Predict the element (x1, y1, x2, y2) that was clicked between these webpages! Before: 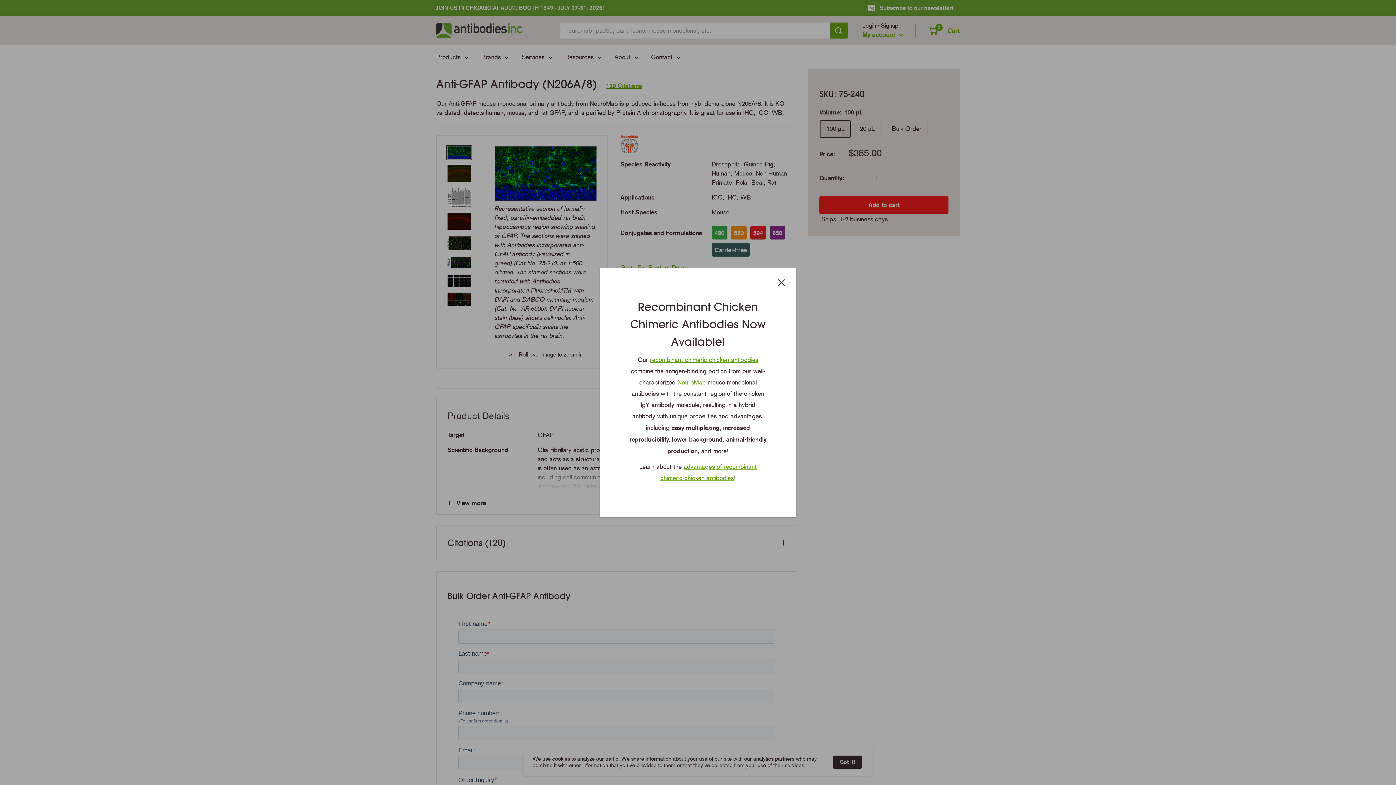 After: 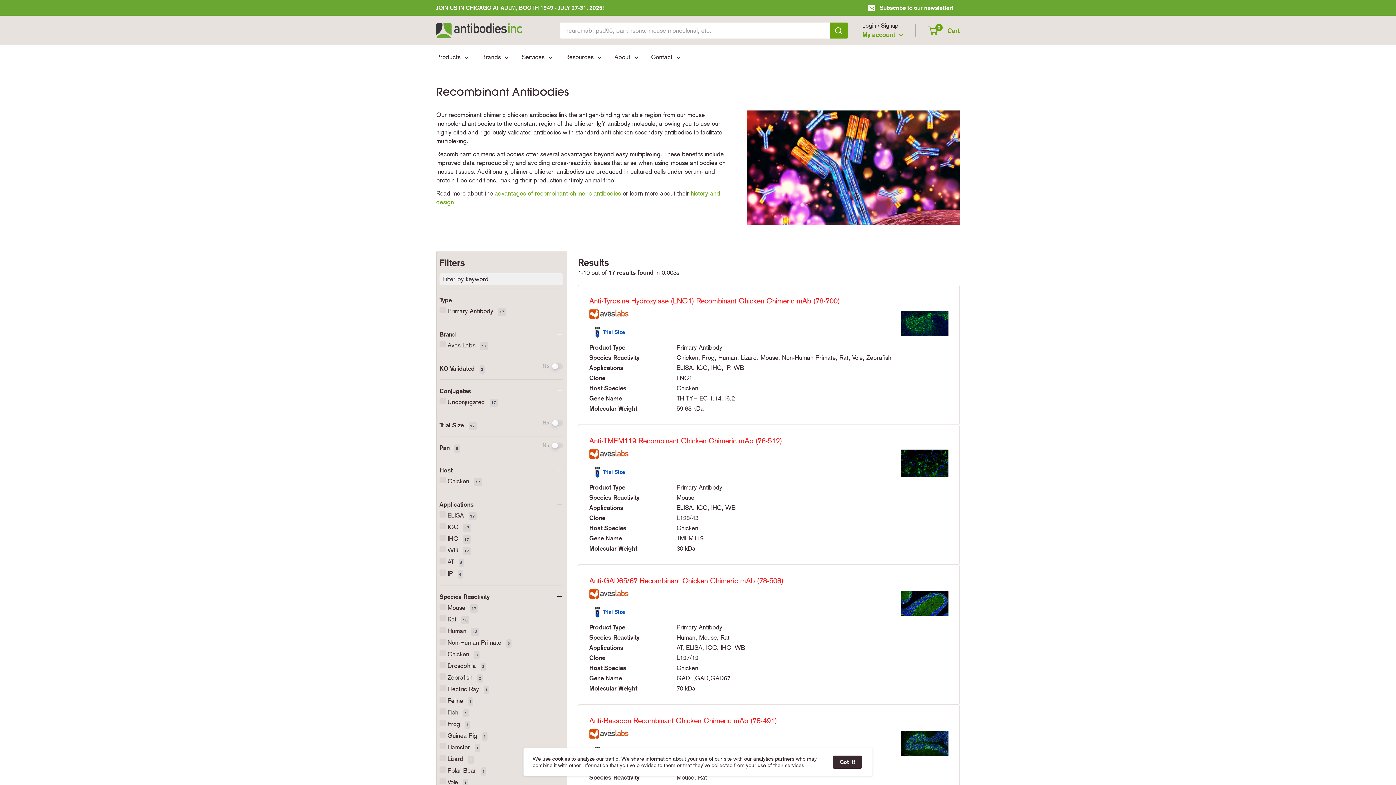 Action: label: recombinant chimeric chicken antibodies bbox: (650, 356, 758, 363)